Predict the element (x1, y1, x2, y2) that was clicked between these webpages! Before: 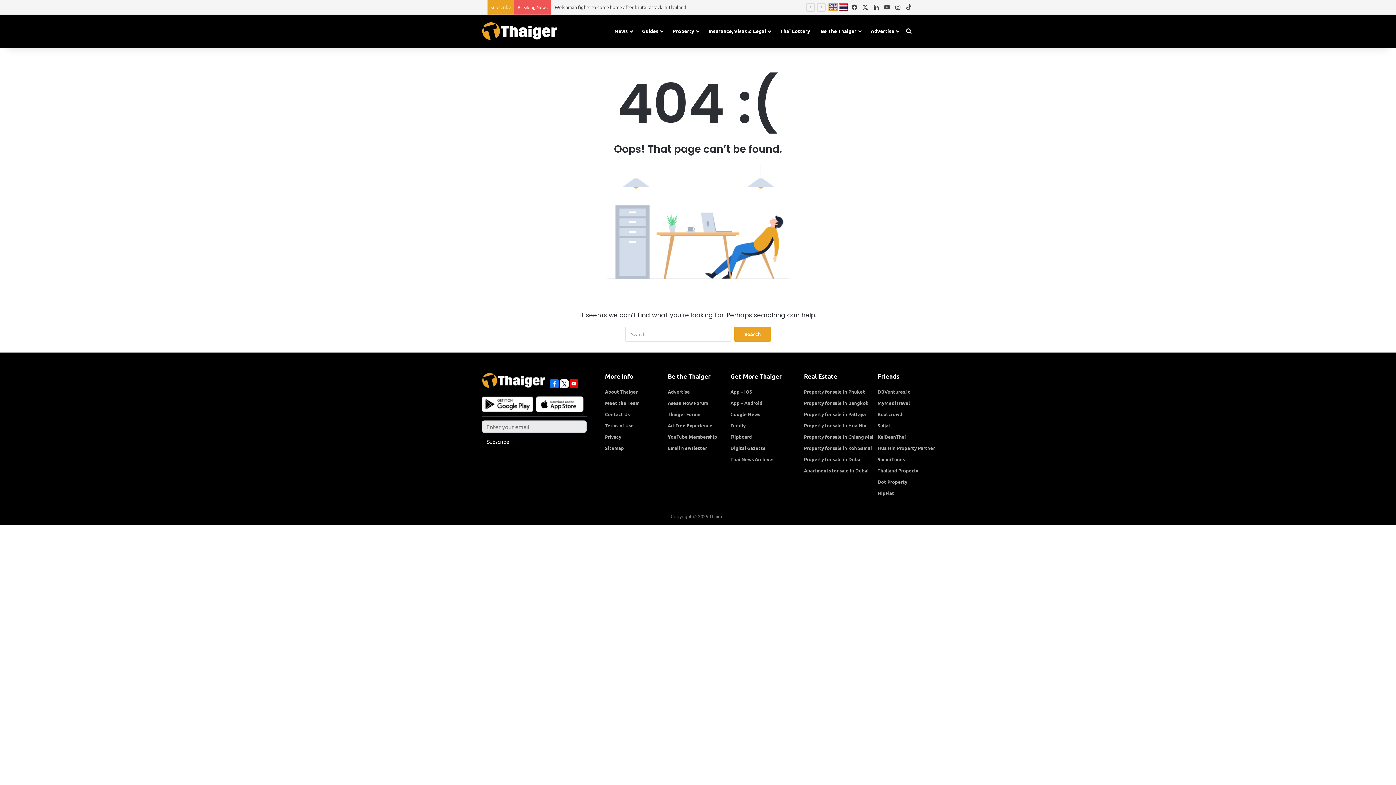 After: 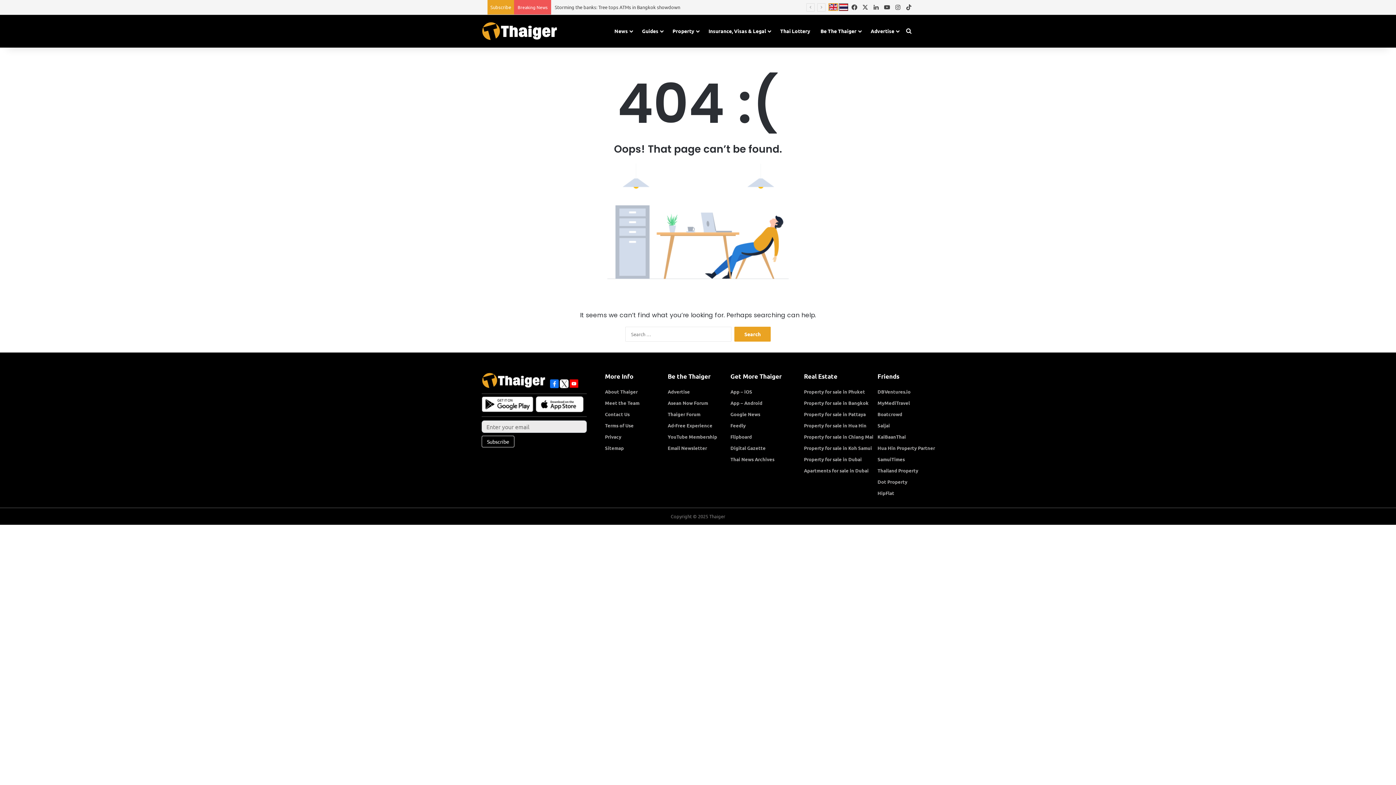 Action: bbox: (534, 407, 585, 413)